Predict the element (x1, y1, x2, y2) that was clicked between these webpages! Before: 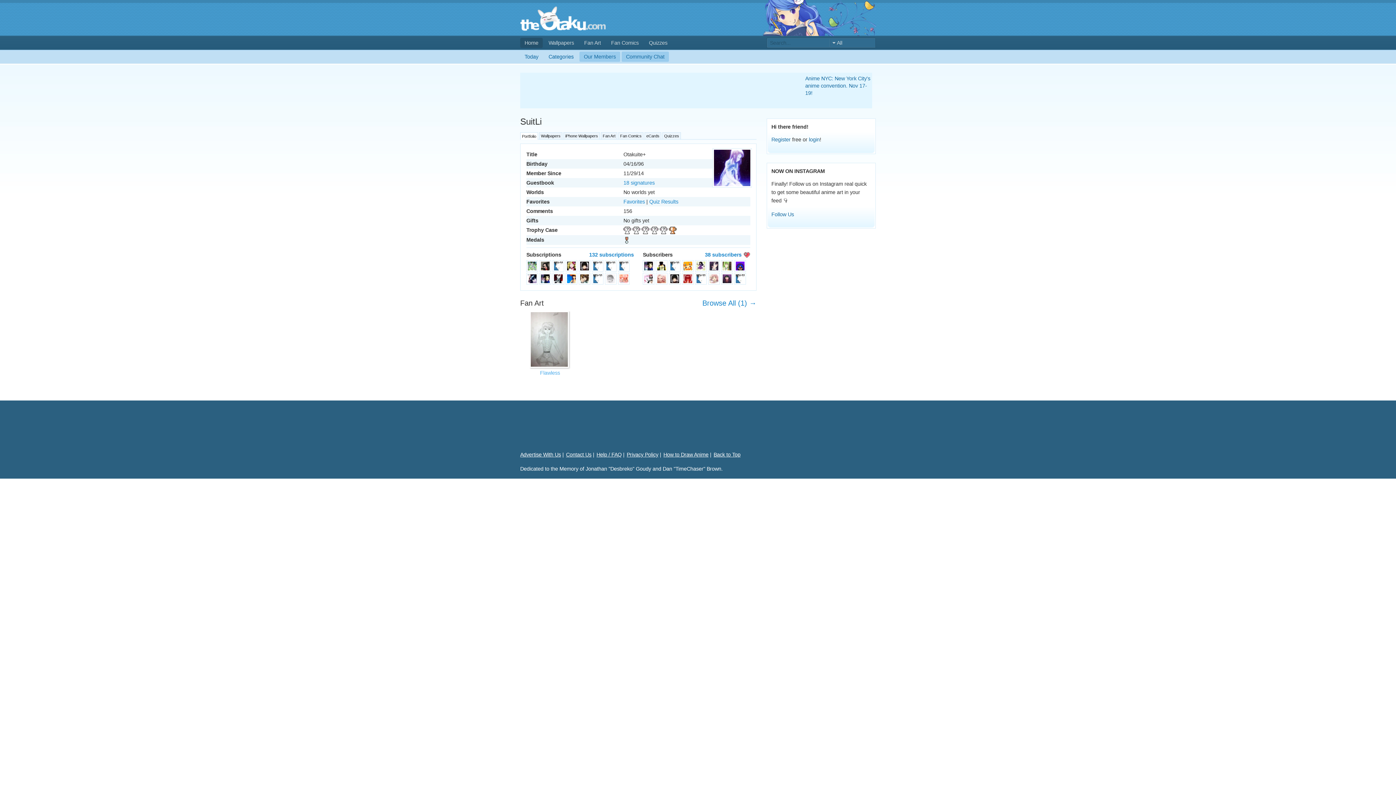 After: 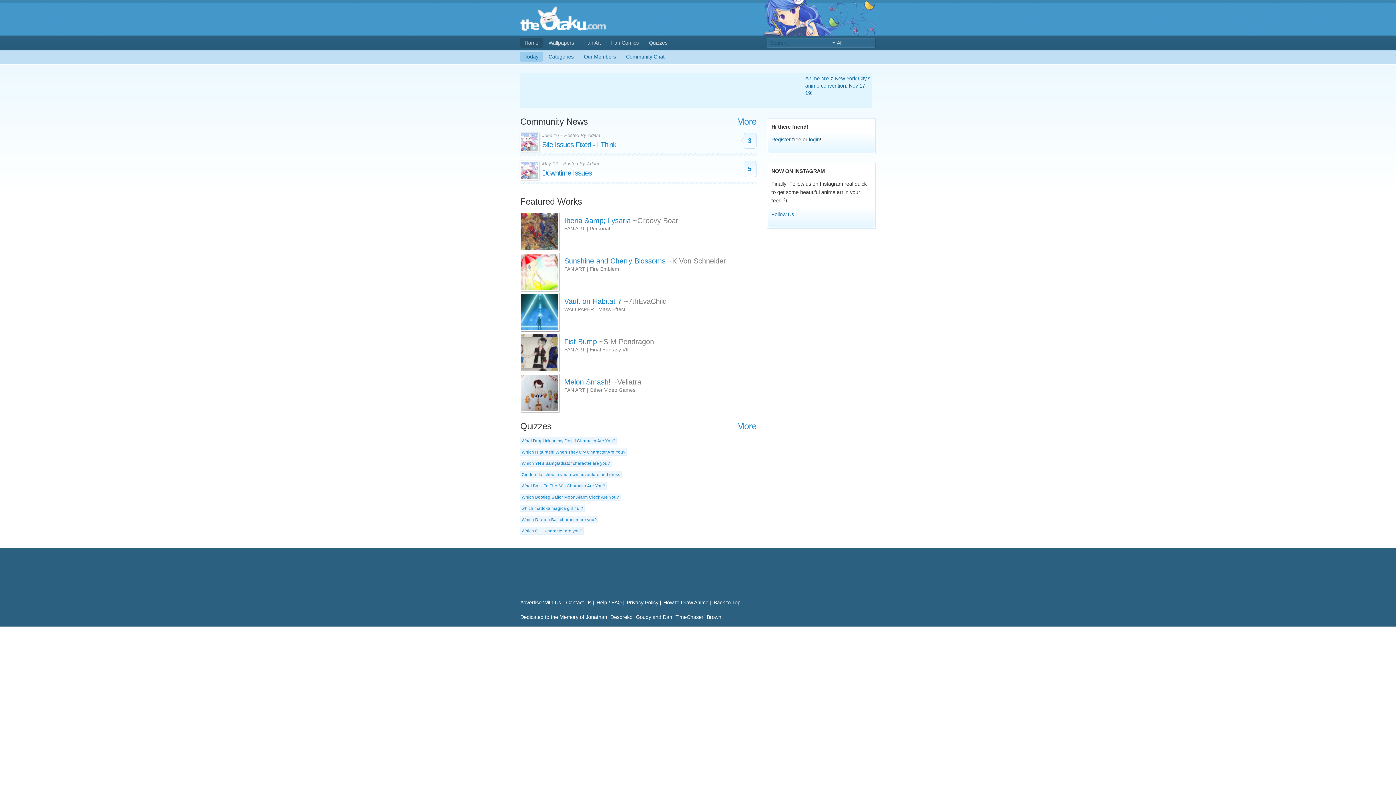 Action: bbox: (520, 37, 542, 48) label: Home